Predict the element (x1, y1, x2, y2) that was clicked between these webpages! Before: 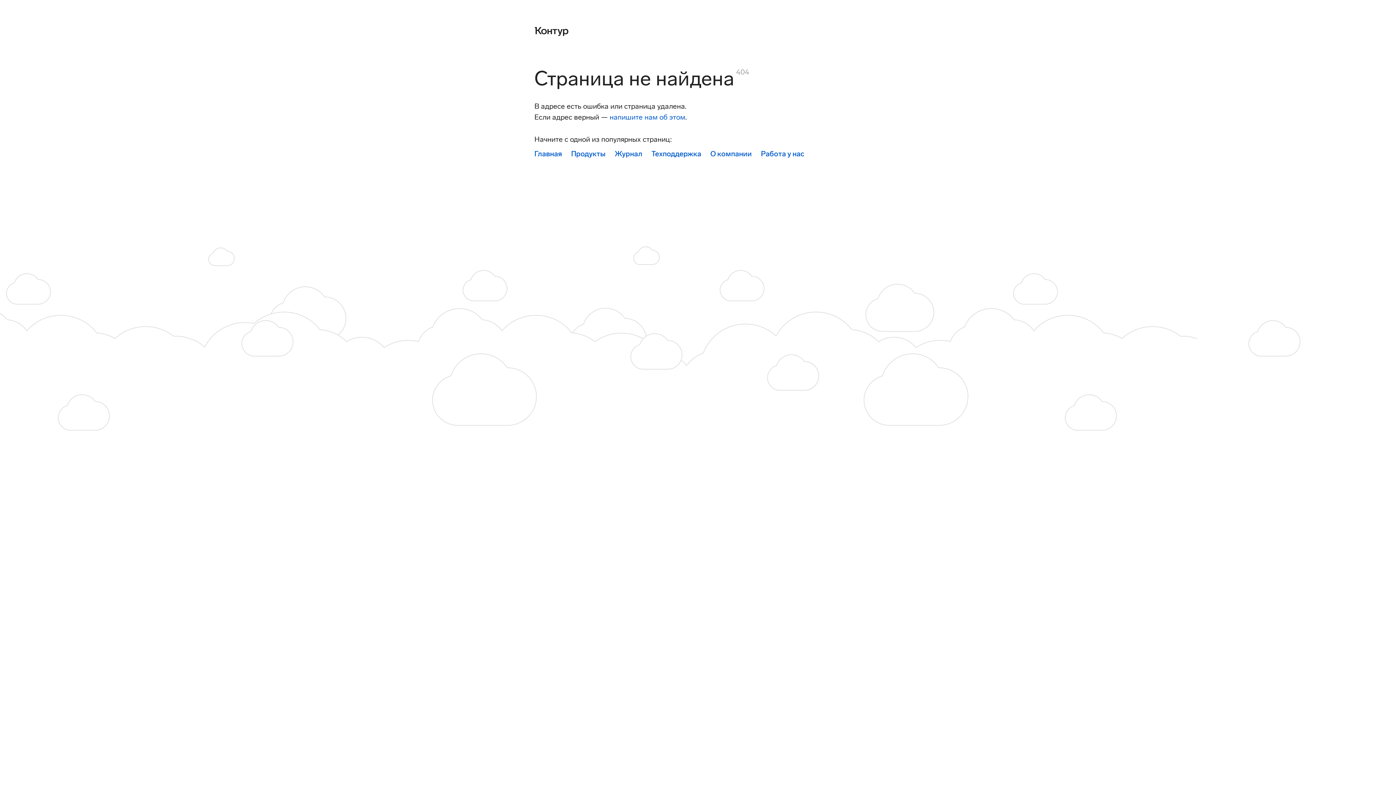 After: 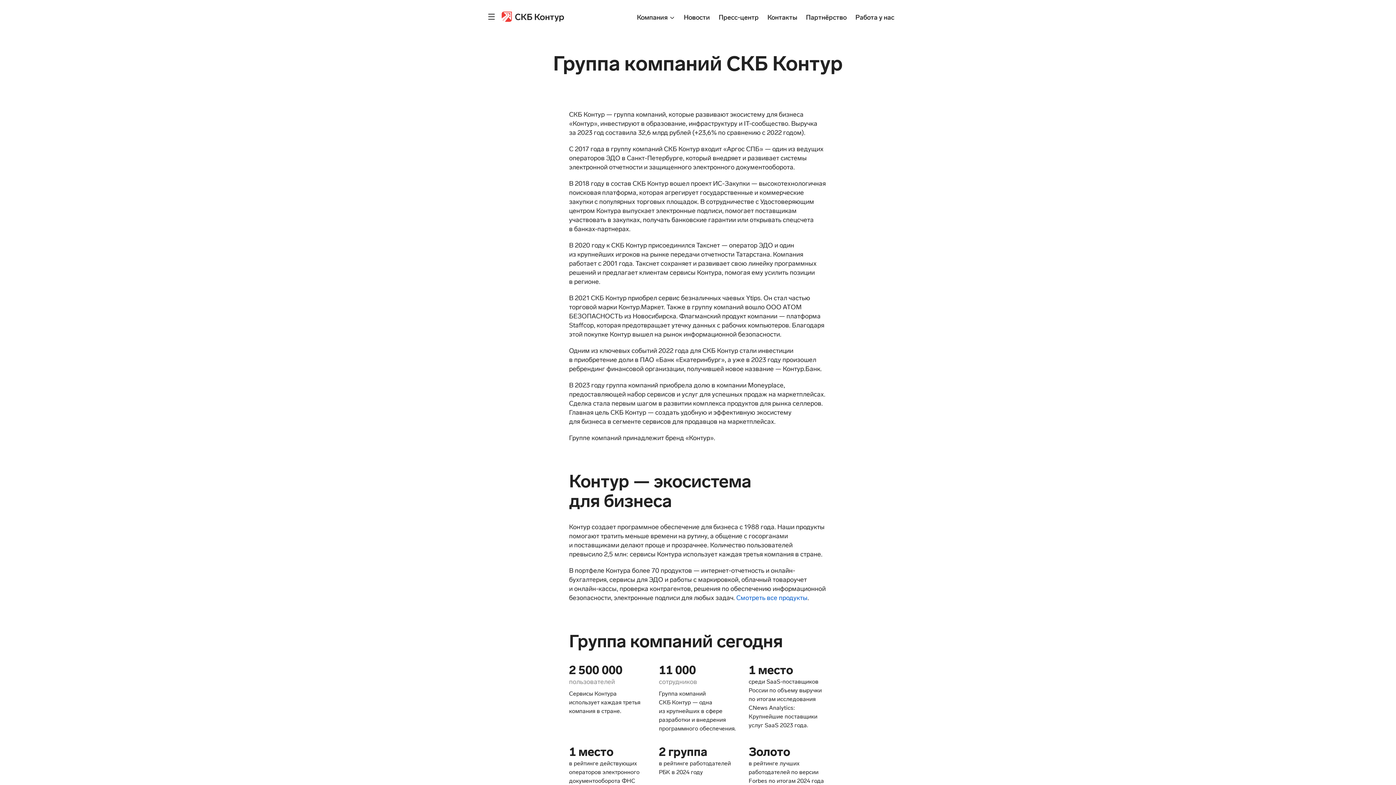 Action: bbox: (710, 149, 752, 158) label: О компании